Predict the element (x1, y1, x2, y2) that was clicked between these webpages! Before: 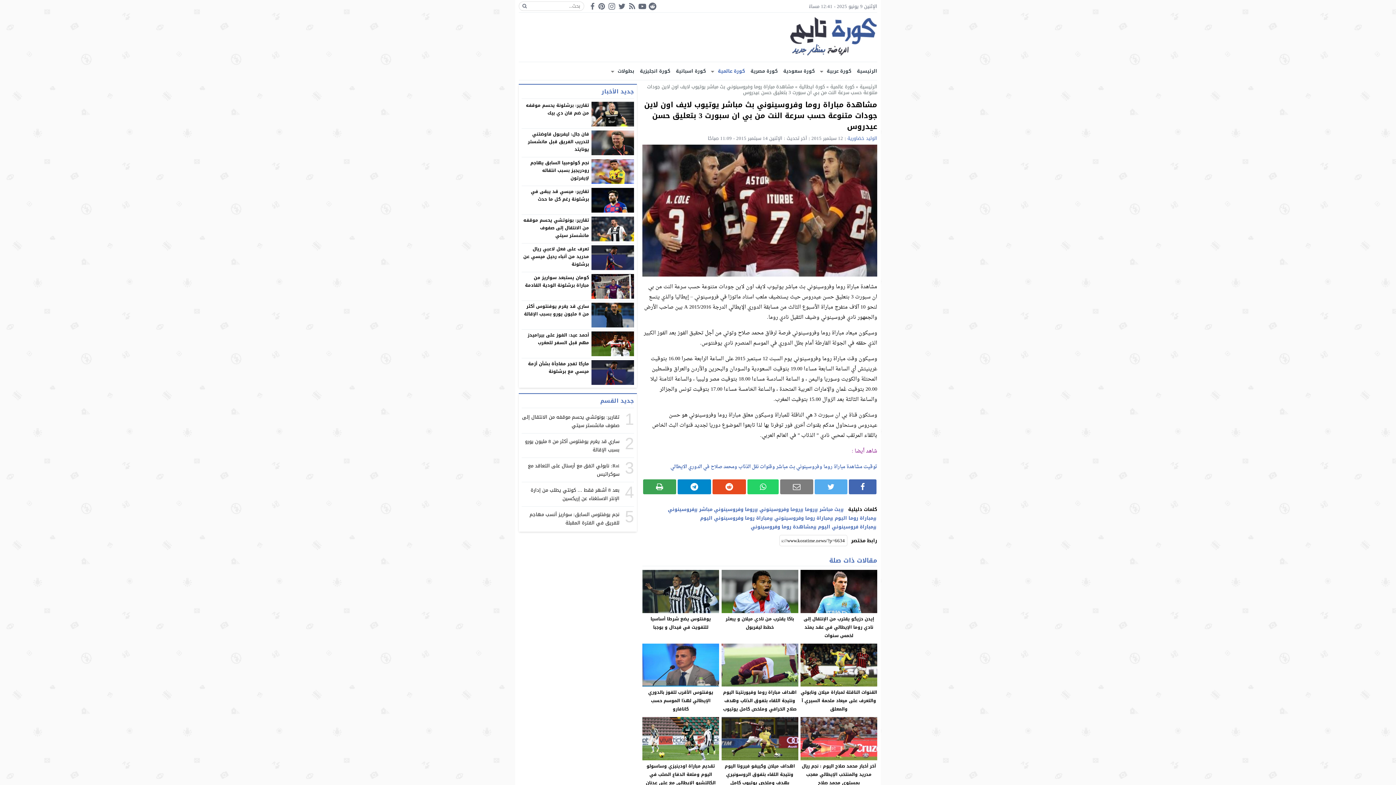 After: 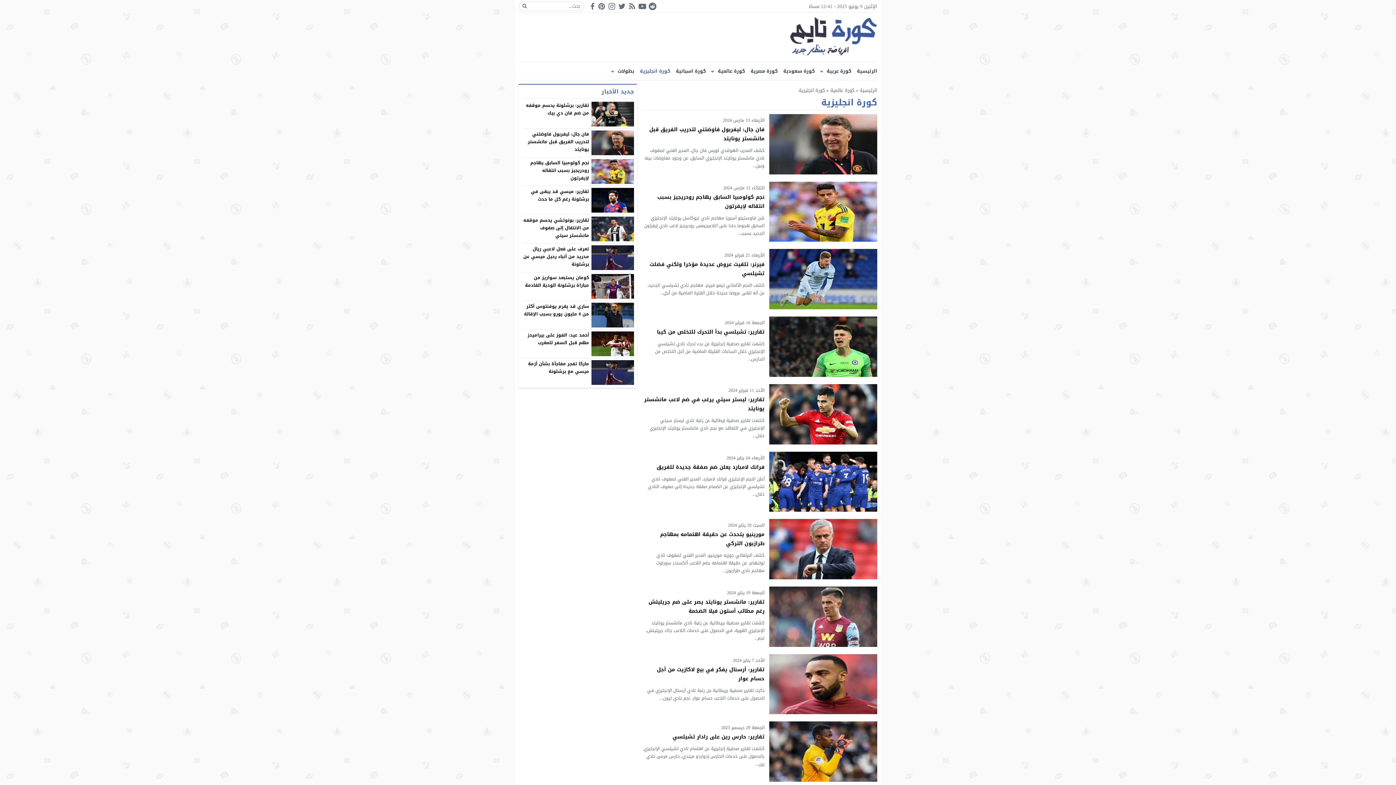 Action: bbox: (634, 62, 670, 80) label: كورة انجليزية